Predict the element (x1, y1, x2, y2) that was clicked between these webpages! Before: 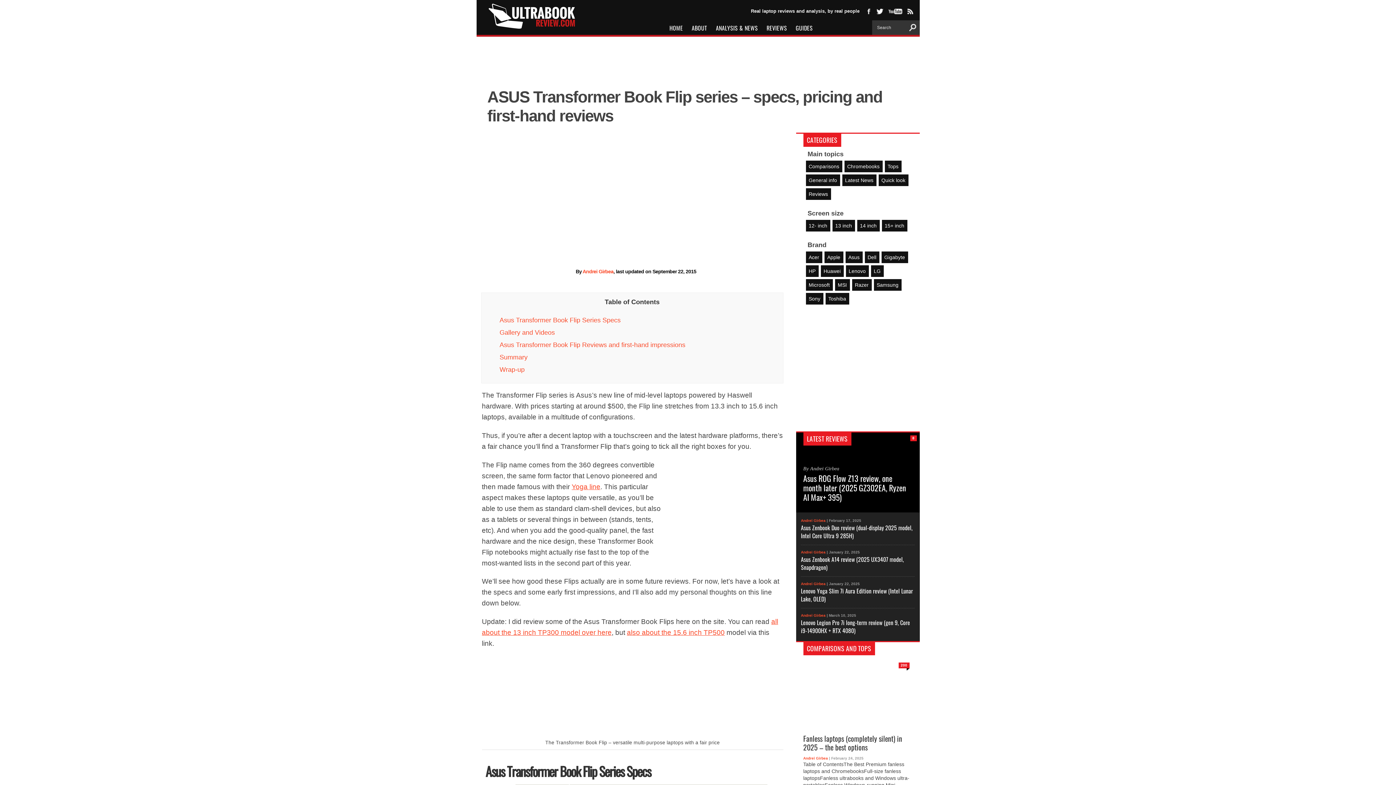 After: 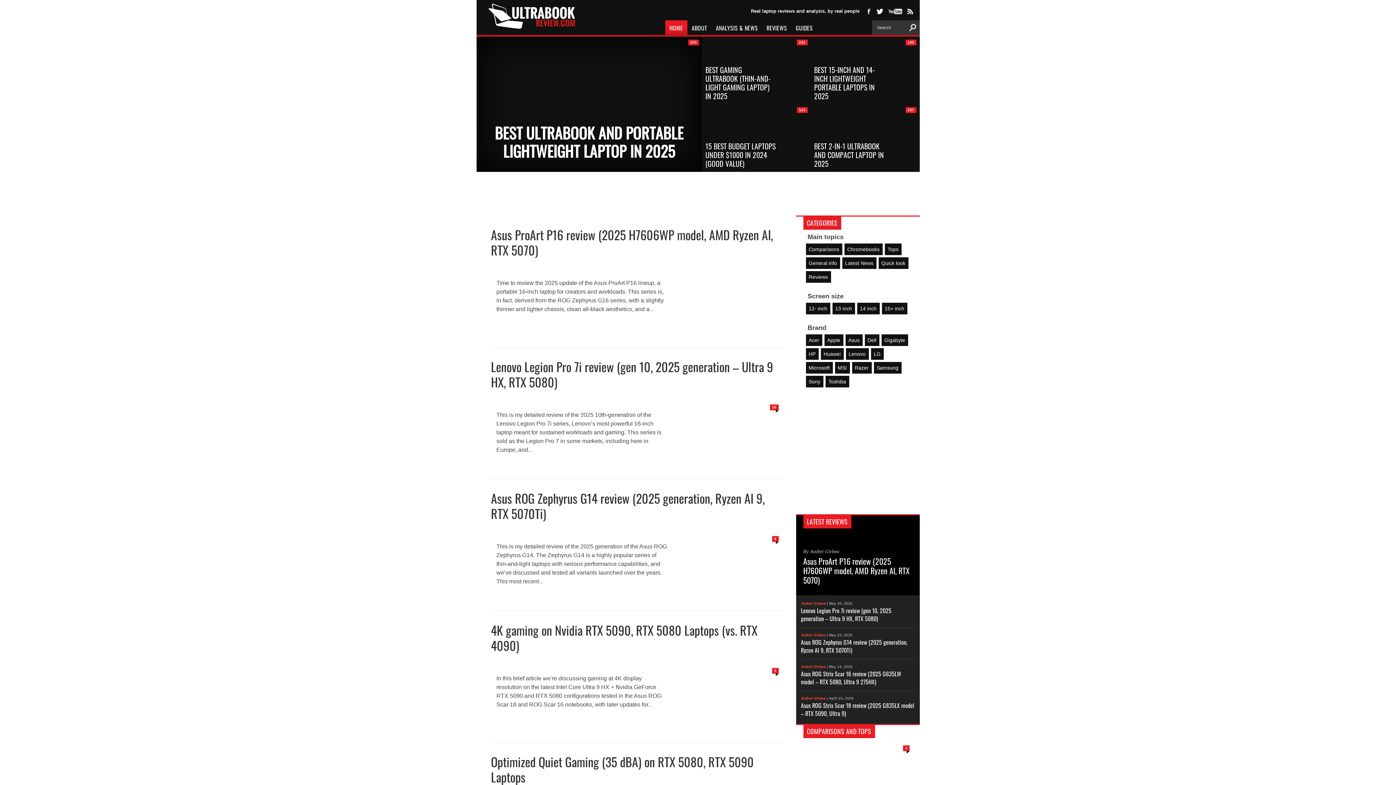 Action: bbox: (487, 25, 577, 31)